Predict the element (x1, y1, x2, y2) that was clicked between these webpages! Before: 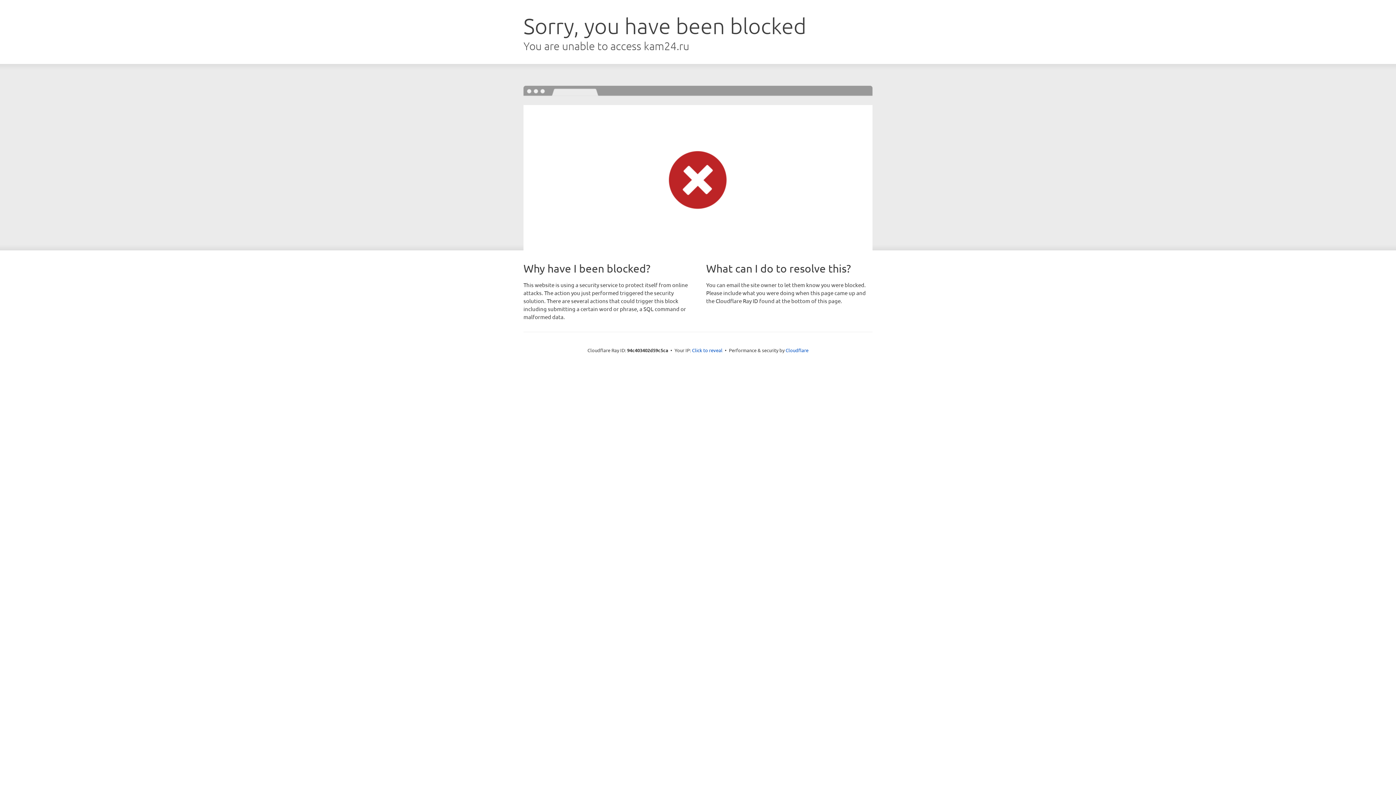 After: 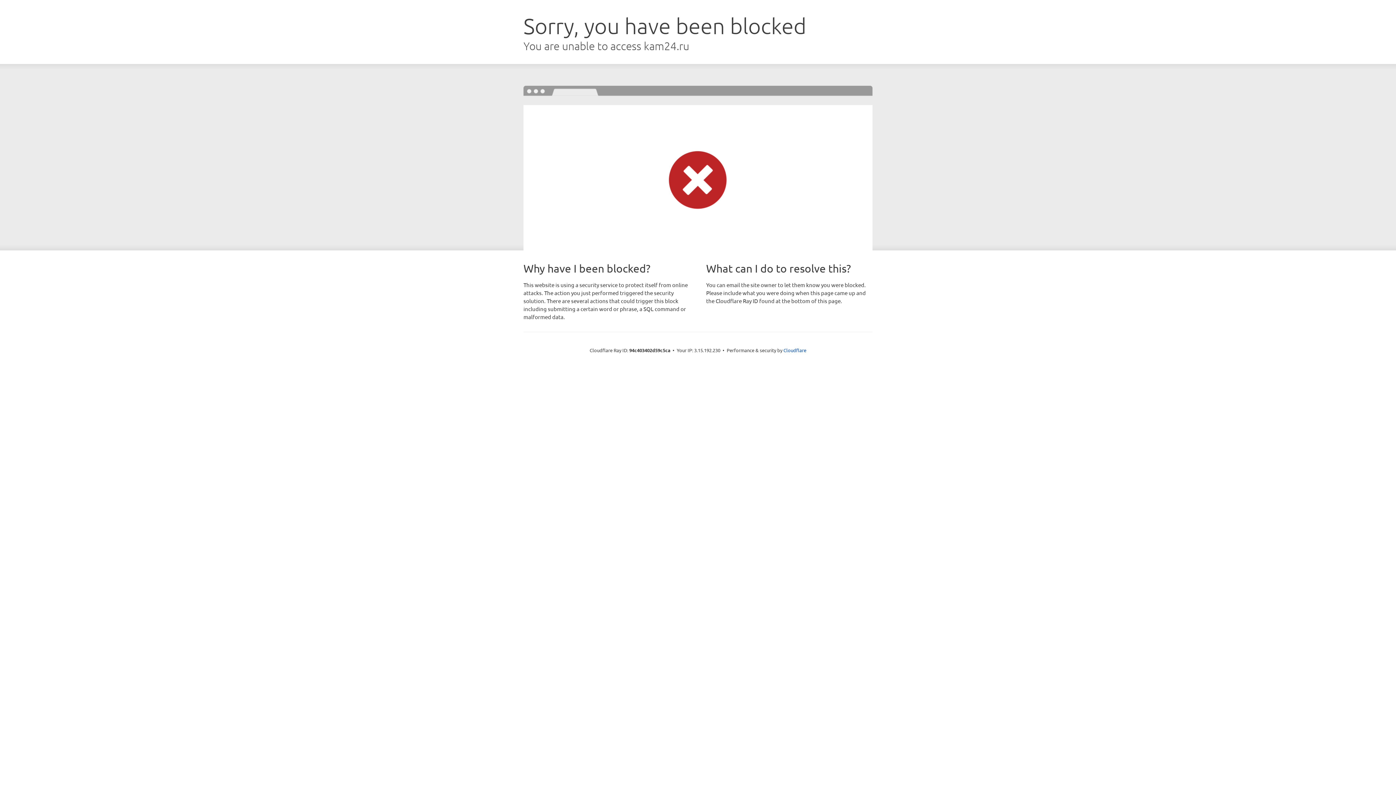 Action: label: Click to reveal bbox: (692, 346, 722, 353)